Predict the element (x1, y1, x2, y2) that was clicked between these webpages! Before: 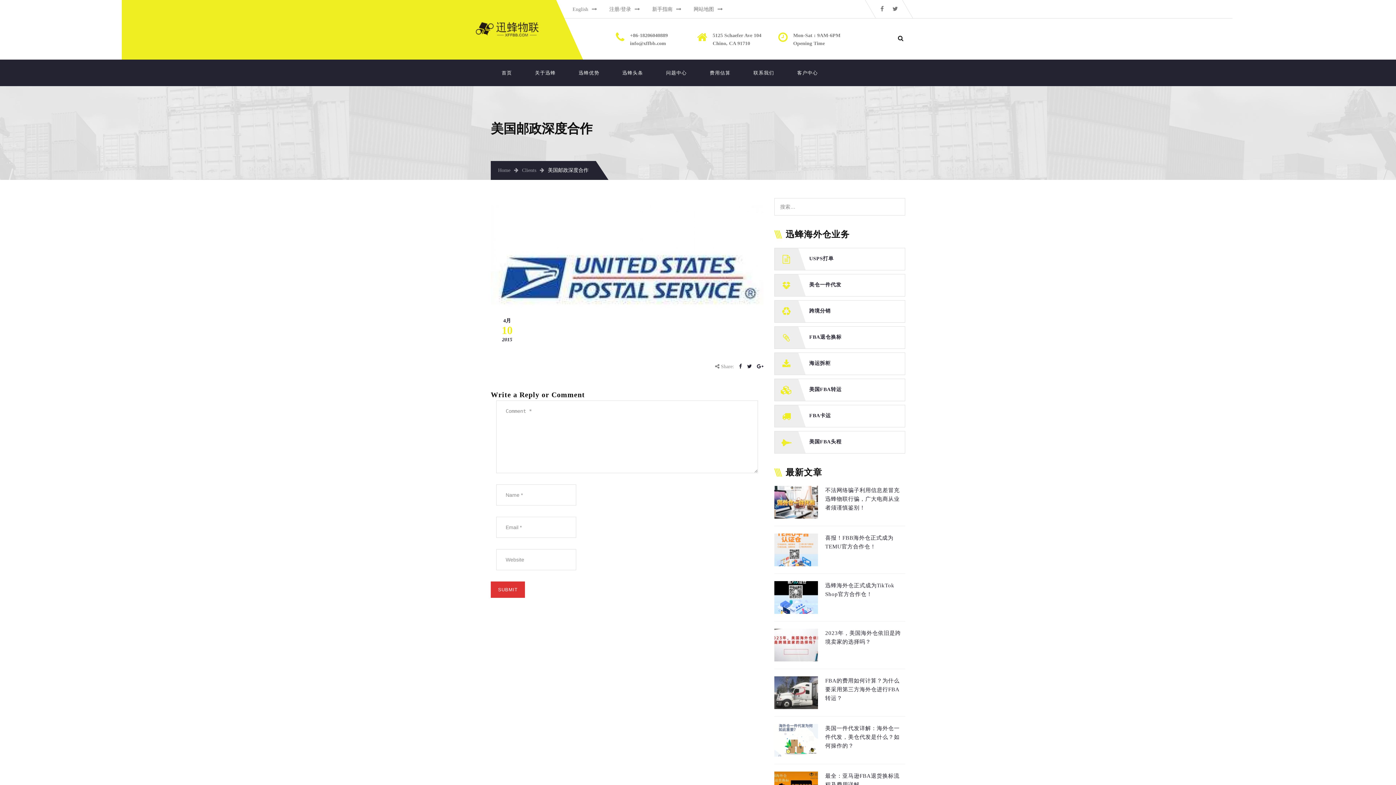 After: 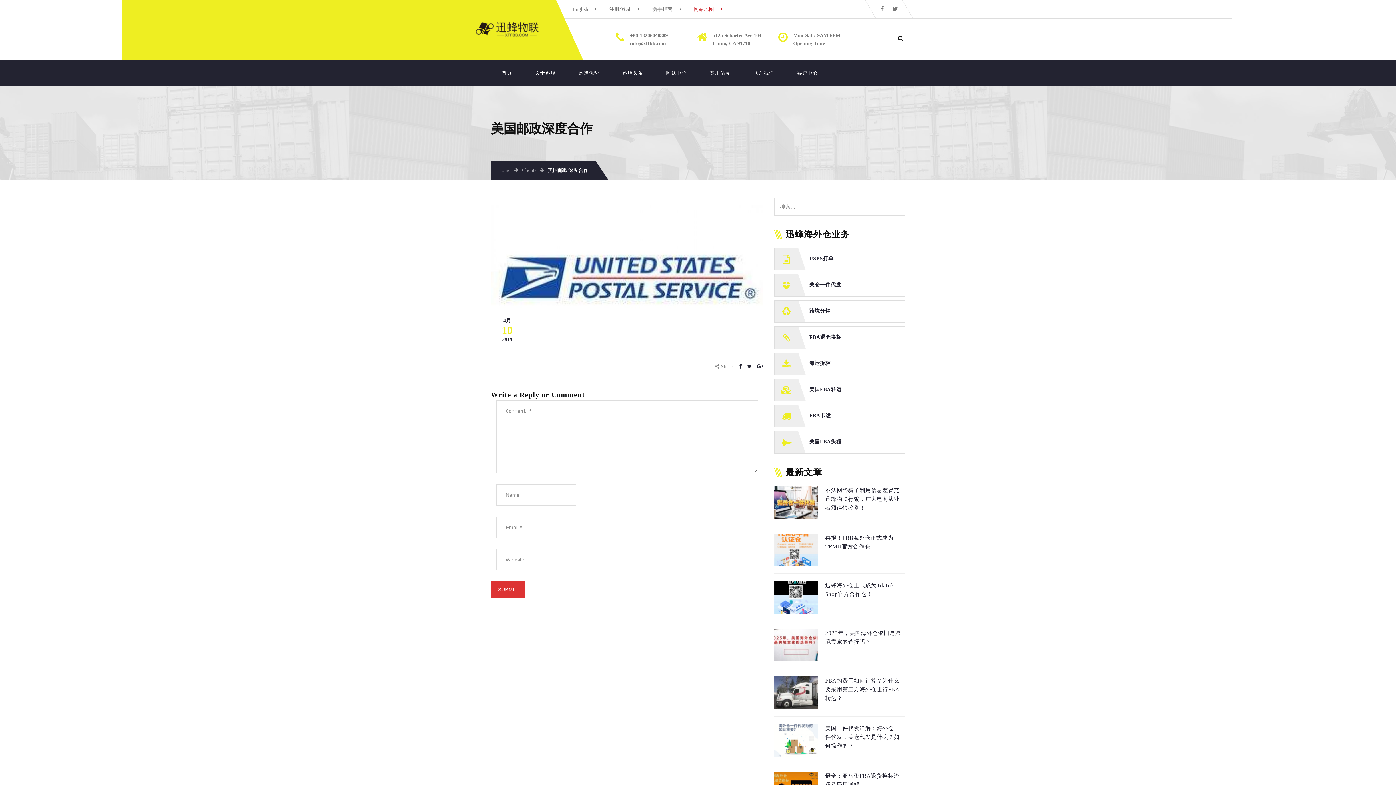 Action: label: 网站地图 bbox: (693, 6, 722, 12)